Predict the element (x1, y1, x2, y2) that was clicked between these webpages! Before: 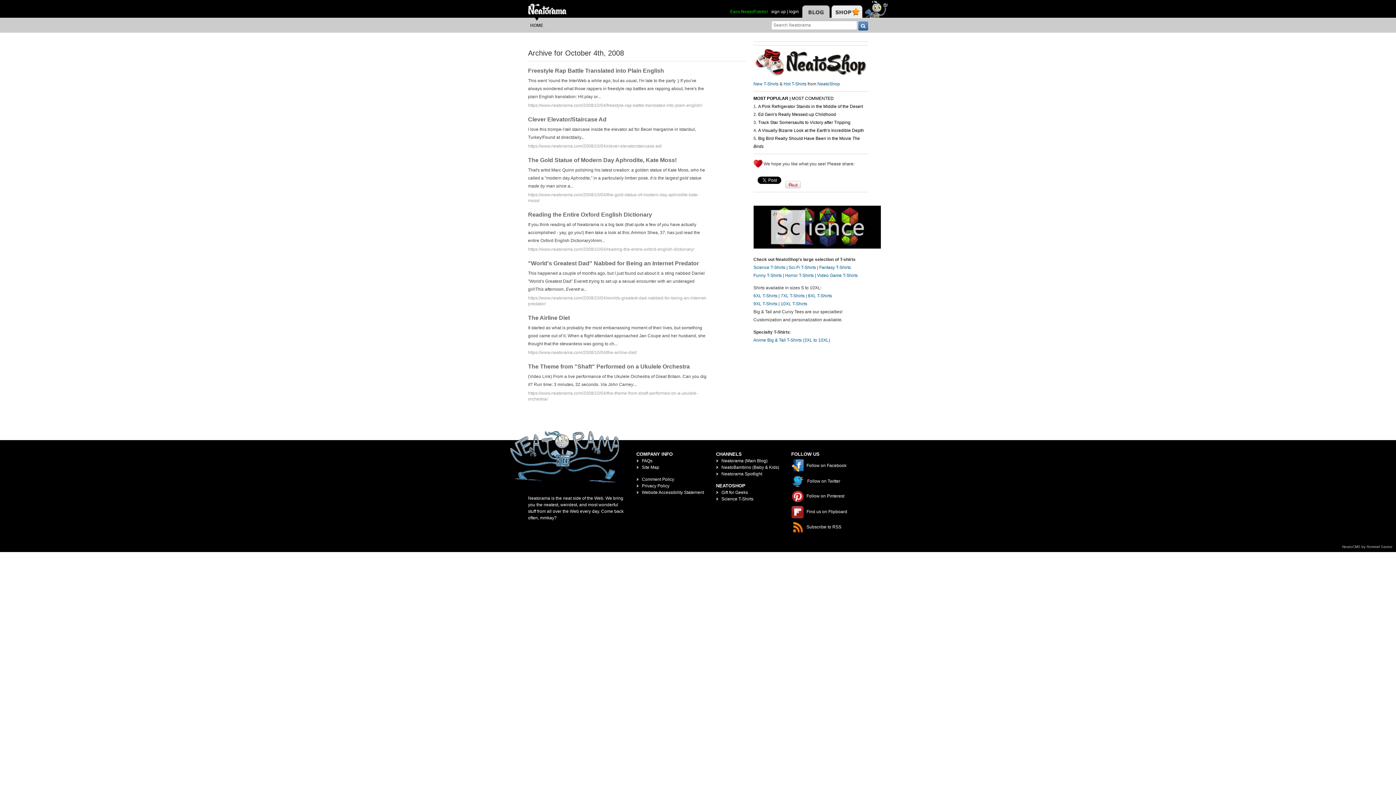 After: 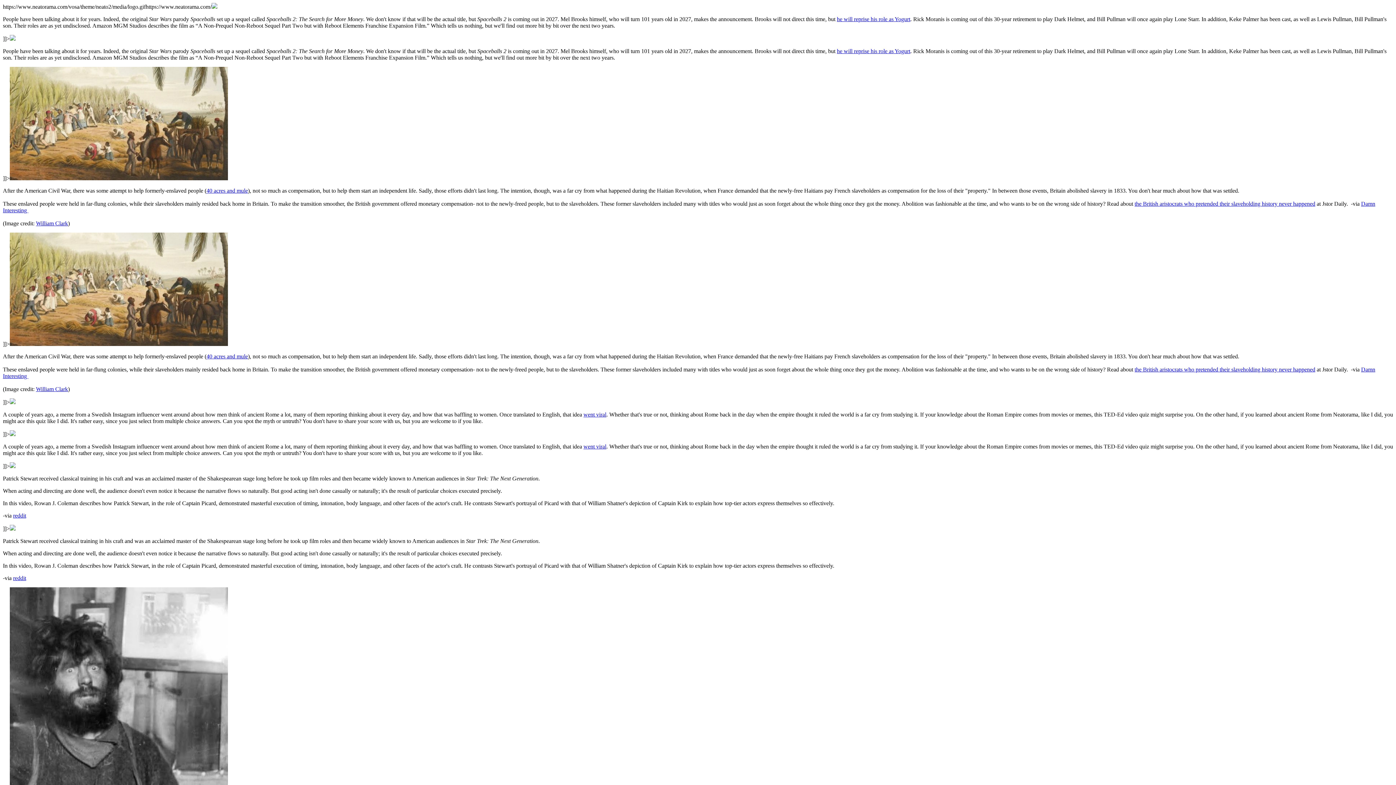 Action: label:  Subscribe to RSS bbox: (791, 524, 841, 529)